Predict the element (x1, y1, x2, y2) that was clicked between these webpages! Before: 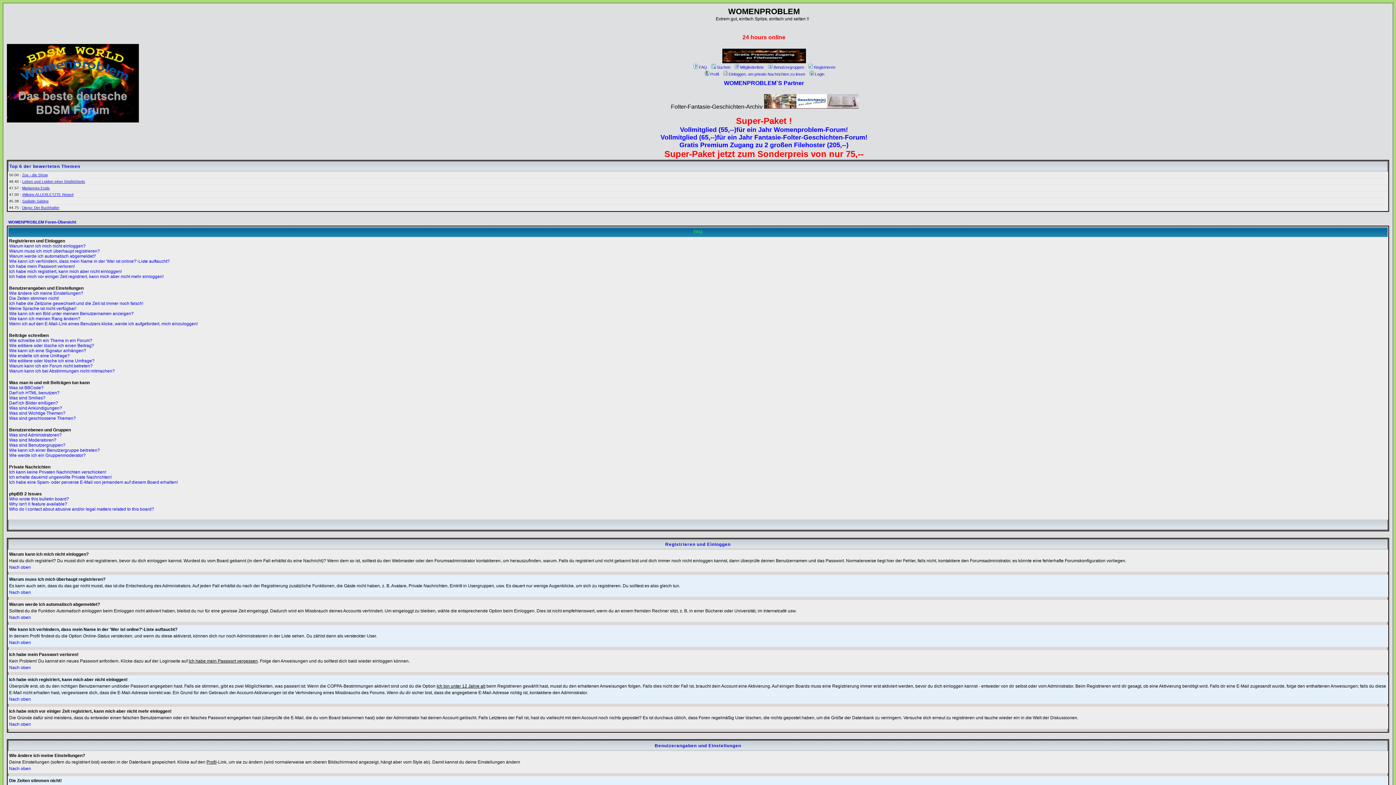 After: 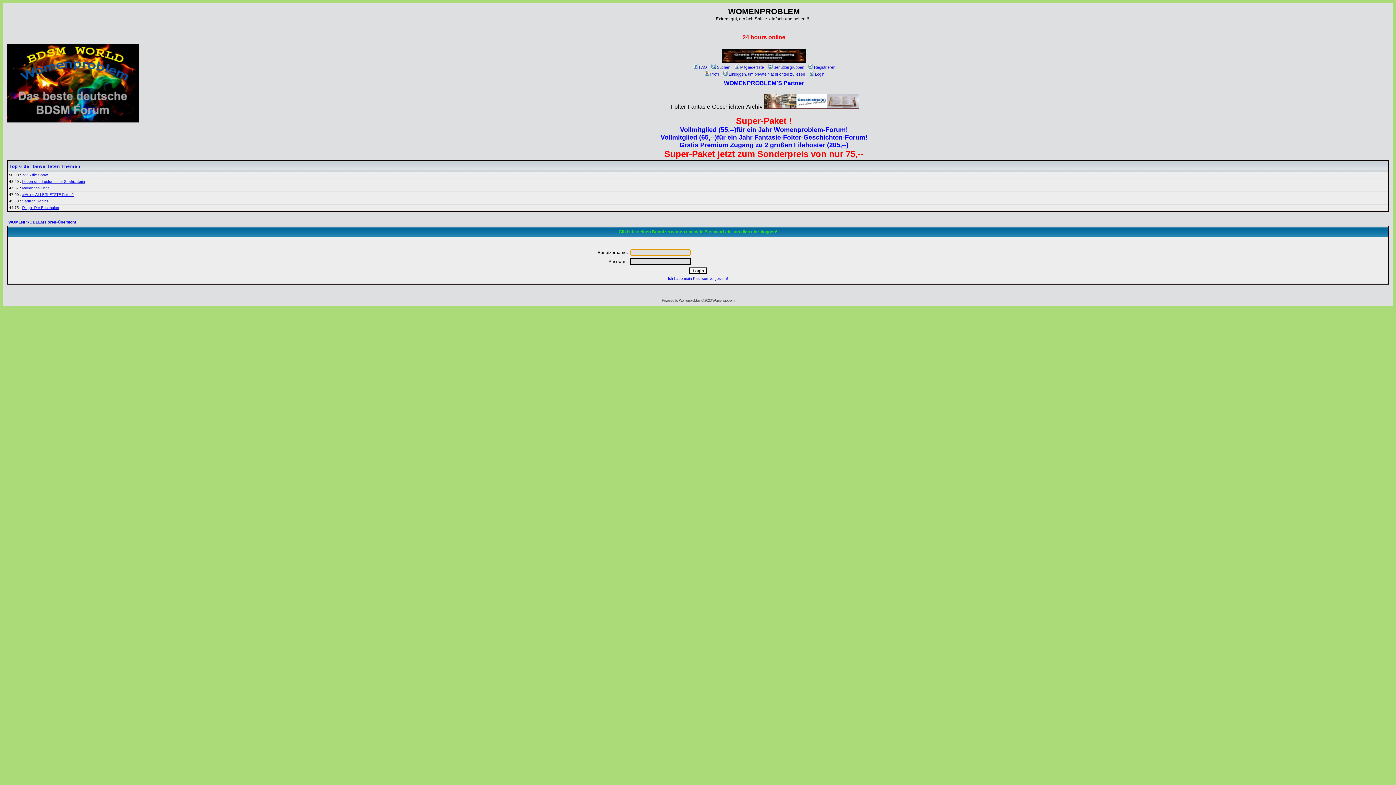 Action: bbox: (22, 173, 47, 177) label: Zoe - die Show